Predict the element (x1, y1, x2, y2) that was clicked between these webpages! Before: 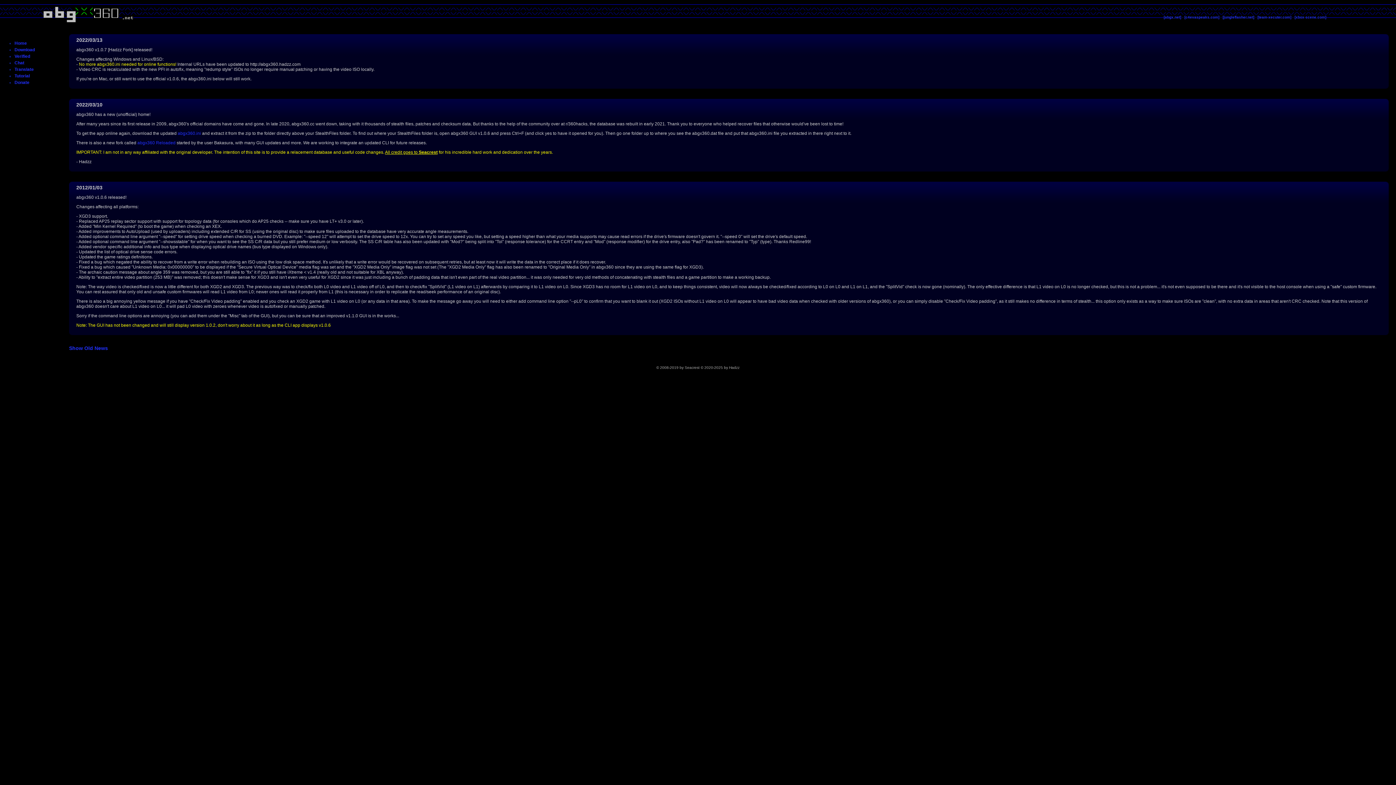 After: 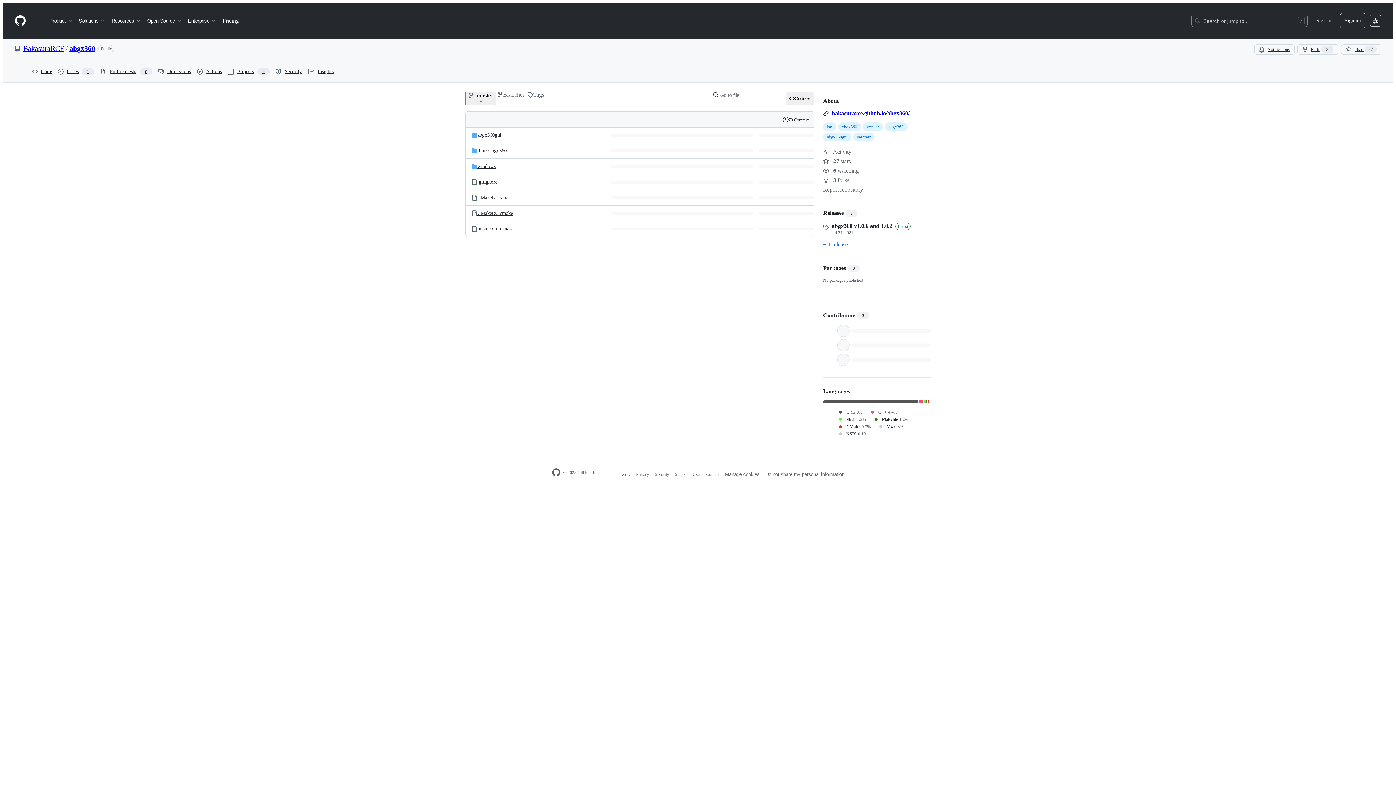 Action: label: abgx360 Reloaded bbox: (137, 140, 175, 145)